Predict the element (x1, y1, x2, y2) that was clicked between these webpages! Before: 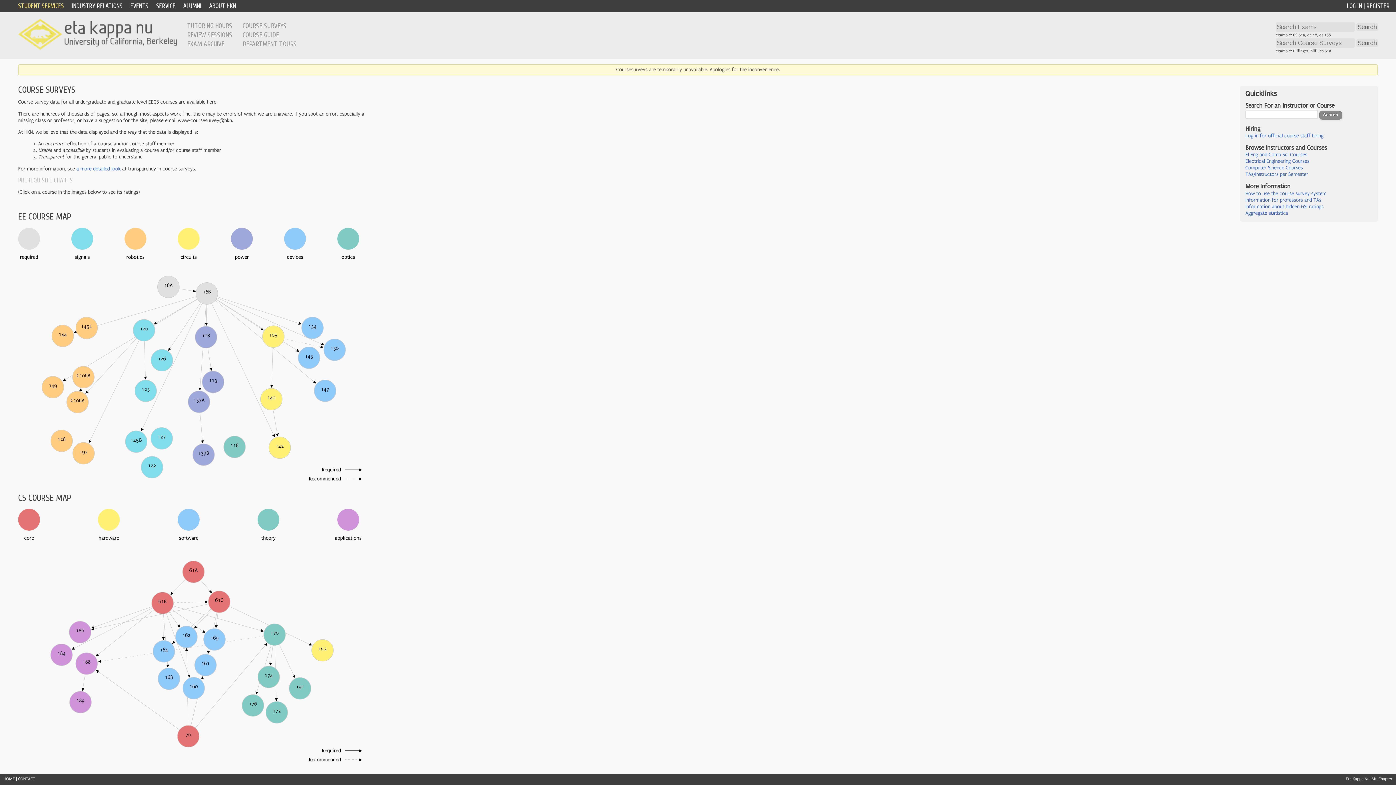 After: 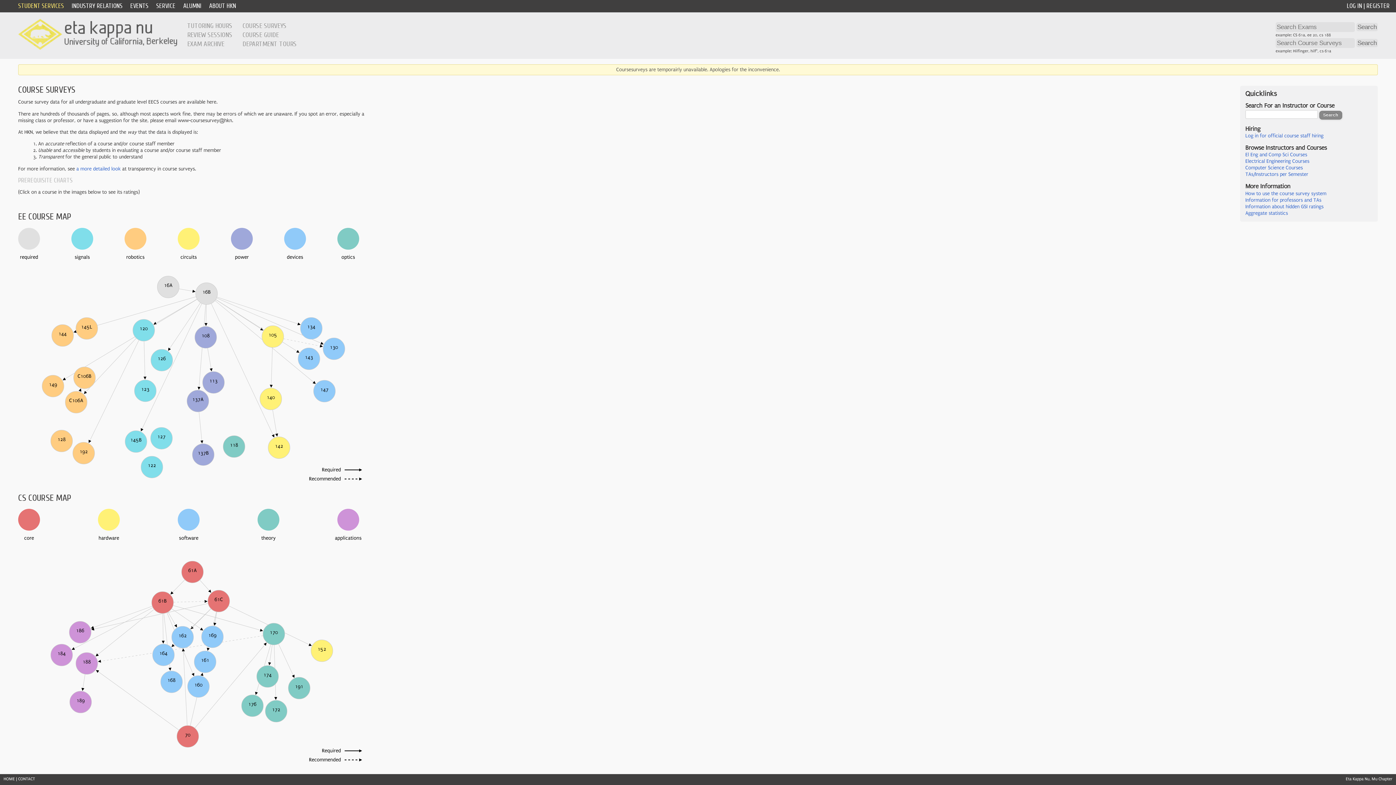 Action: bbox: (1245, 165, 1303, 171) label: Computer Science Courses